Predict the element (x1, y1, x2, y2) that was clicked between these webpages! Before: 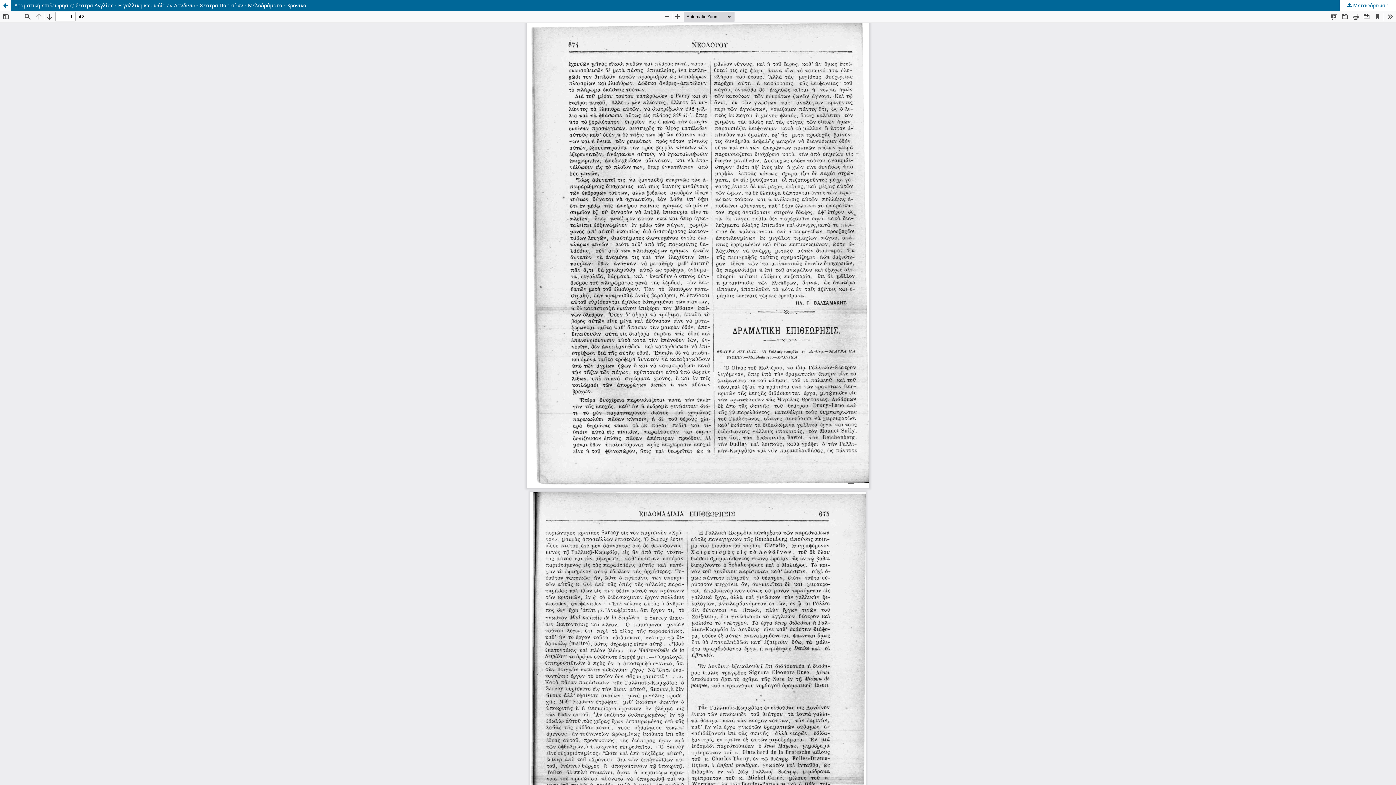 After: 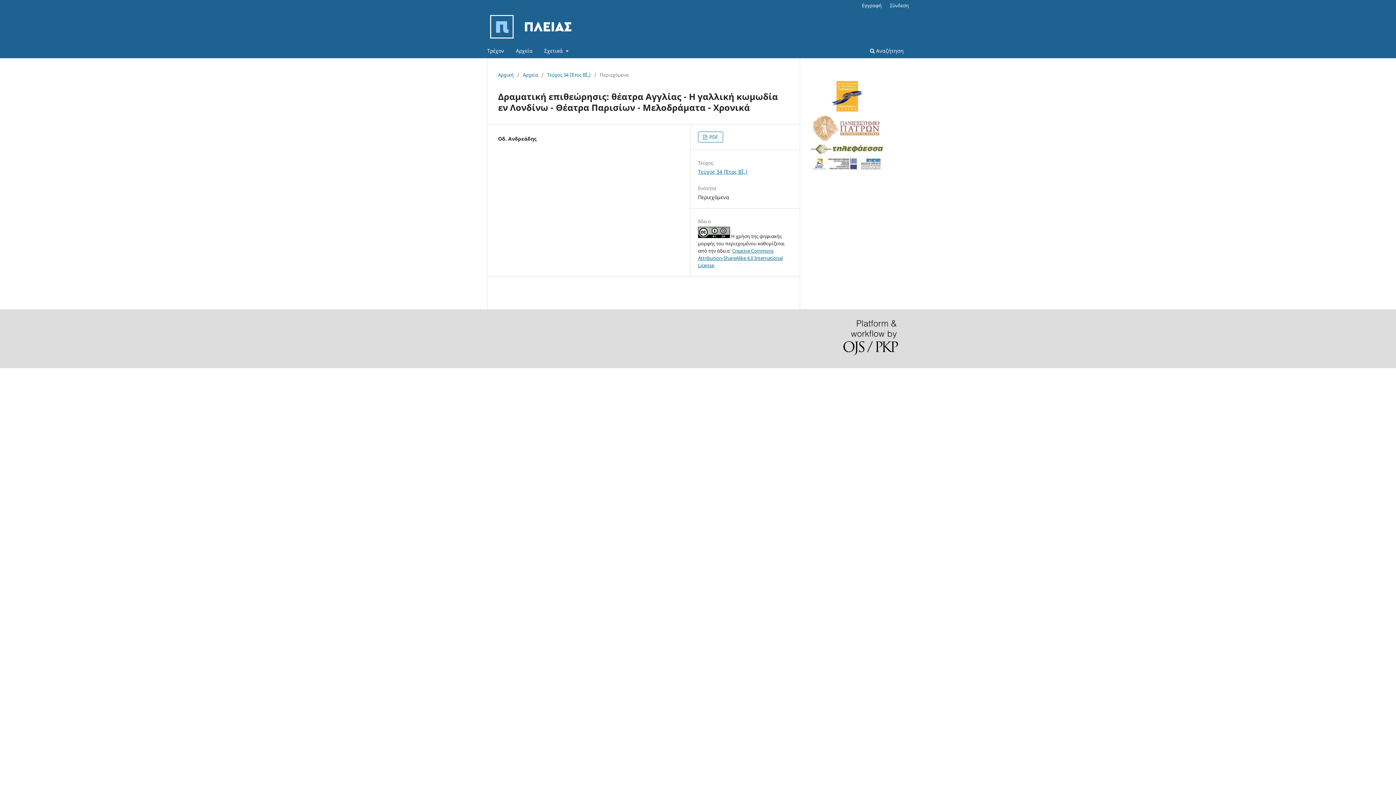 Action: label: Δραματική επιθεώρησις: θέατρα Αγγλίας - Η γαλλική κωμωδία εν Λονδίνω - Θέατρα Παρισίων - Μελοδράματα - Χρονικά bbox: (0, 0, 1396, 10)